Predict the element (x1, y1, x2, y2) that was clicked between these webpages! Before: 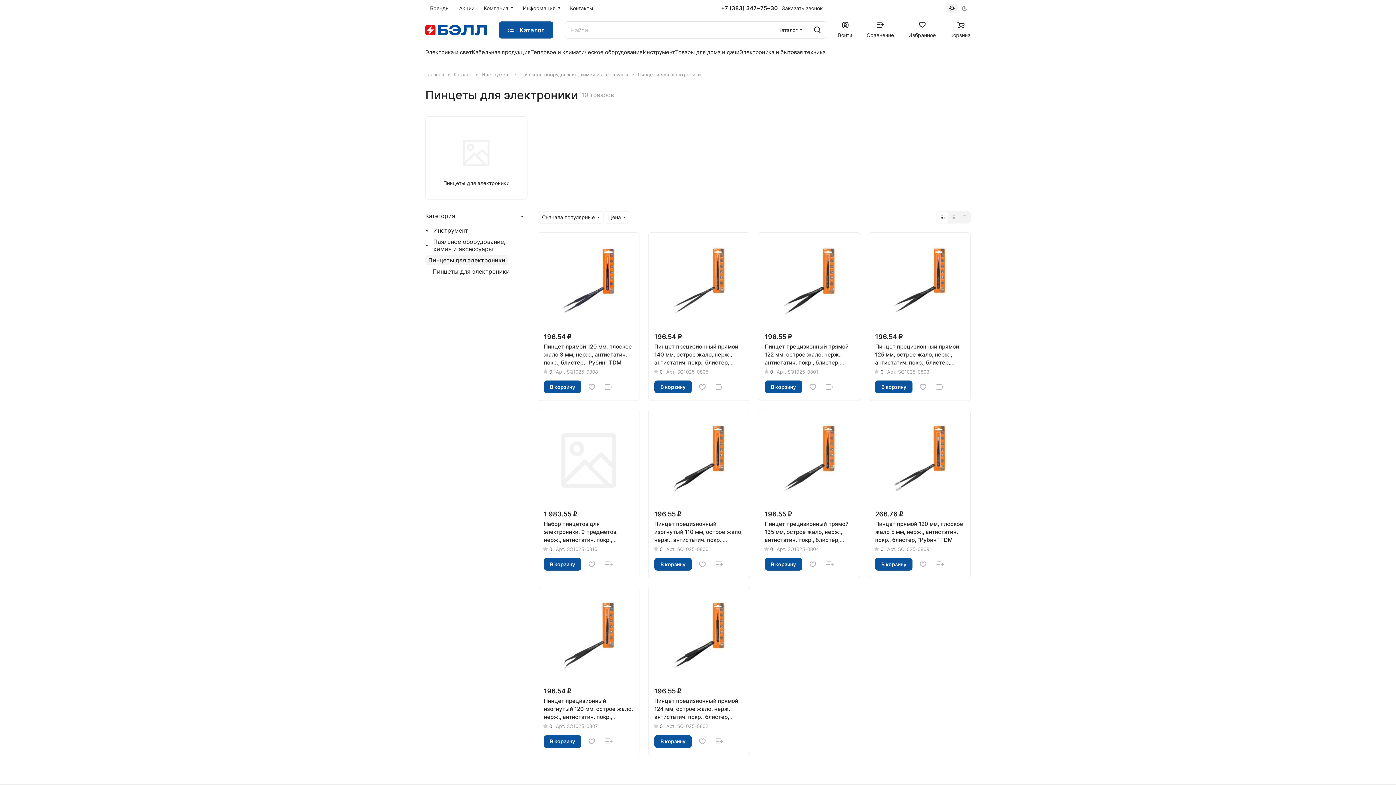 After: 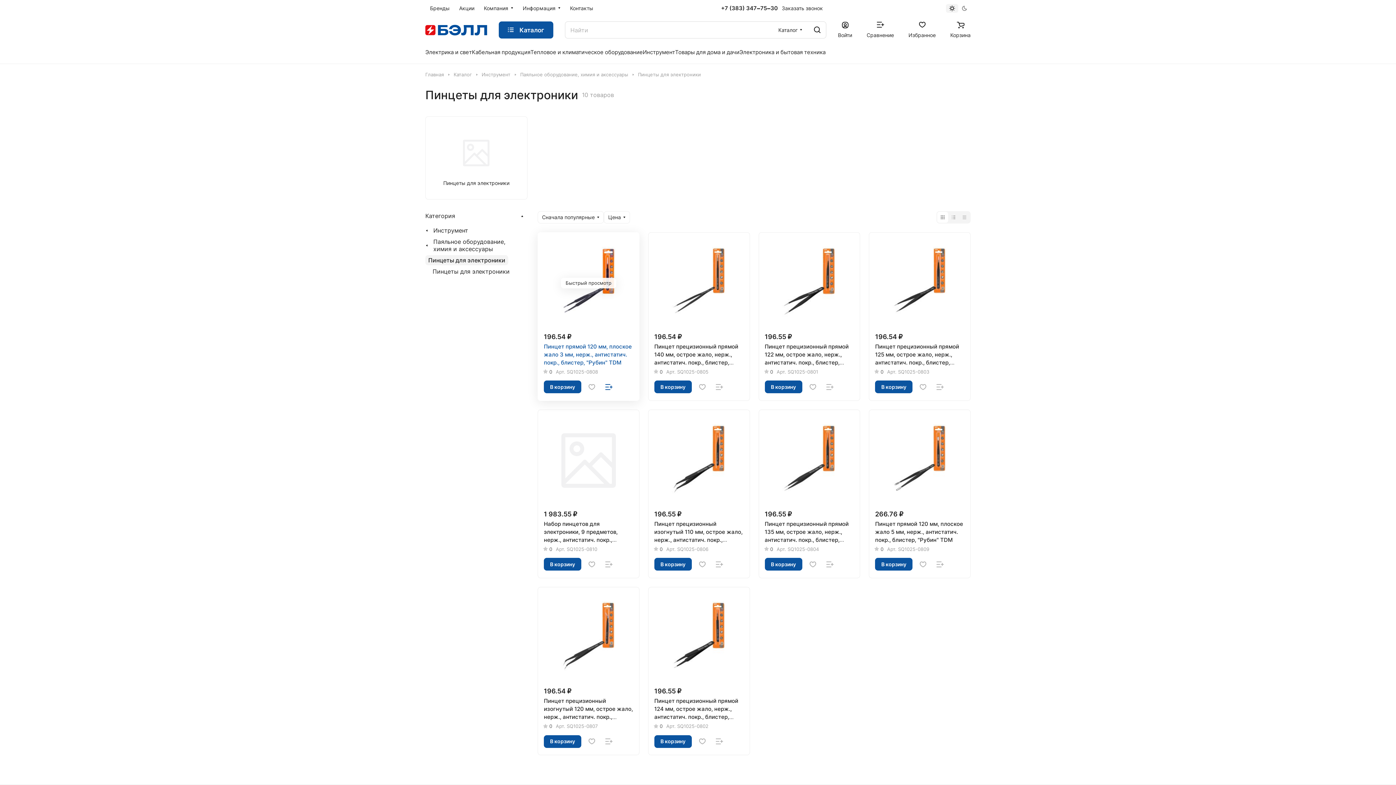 Action: bbox: (601, 379, 616, 394)